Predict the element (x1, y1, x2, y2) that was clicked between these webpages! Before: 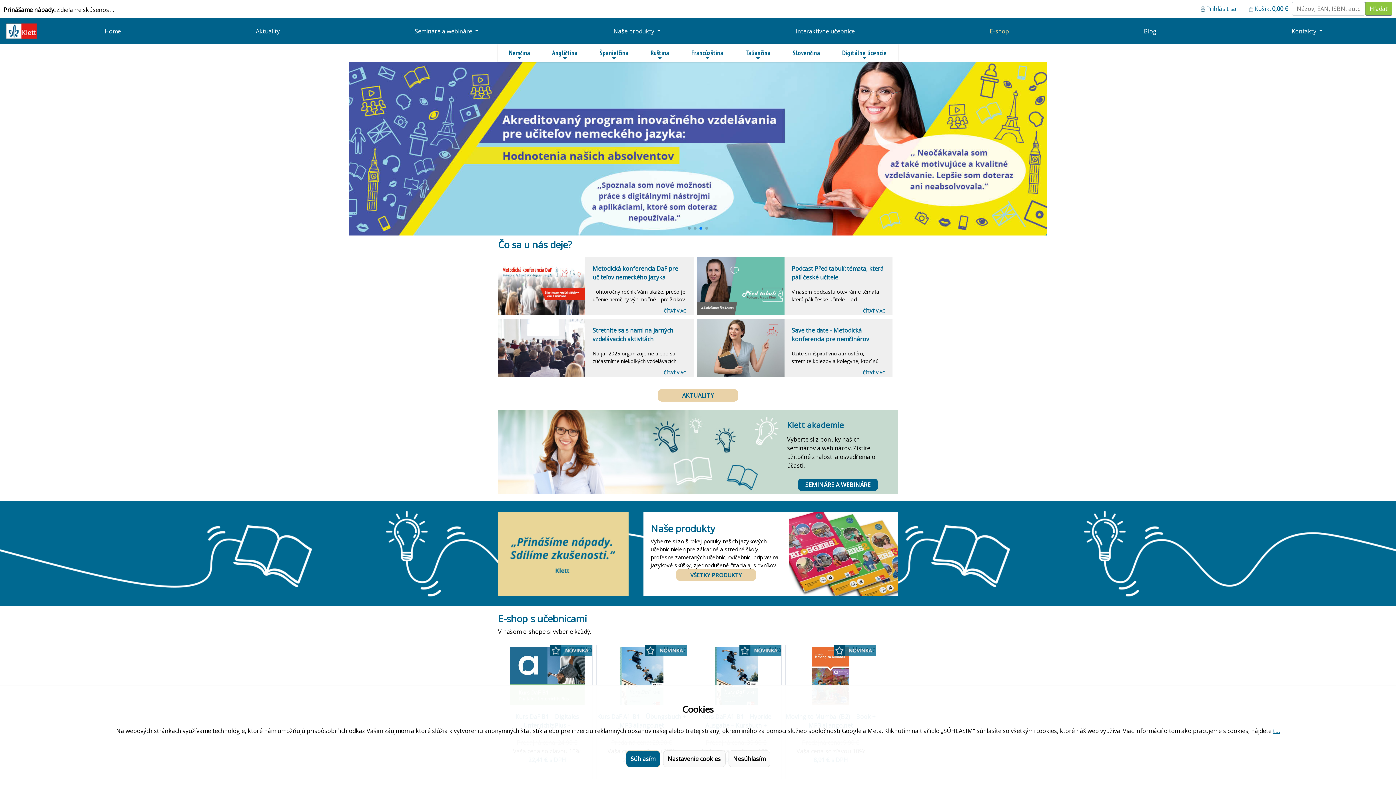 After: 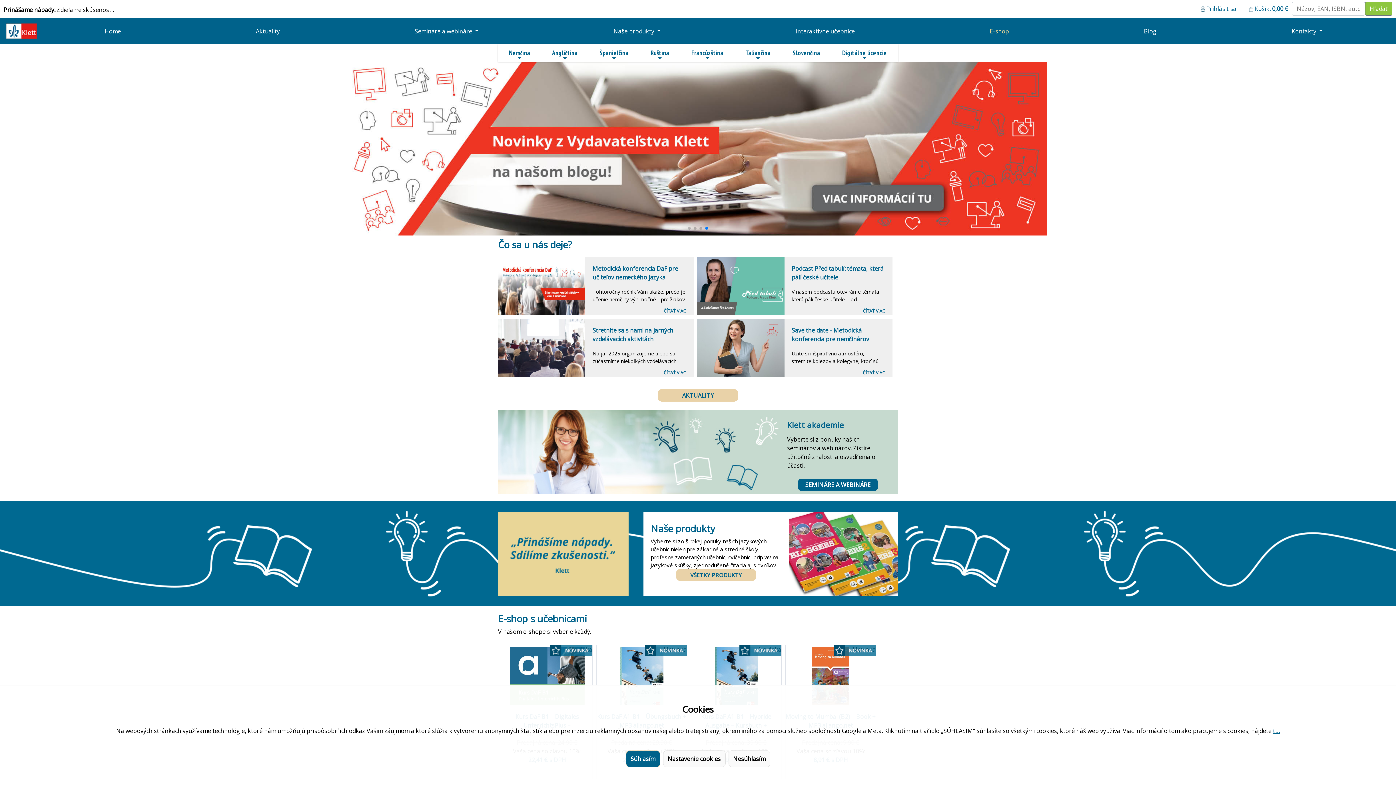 Action: bbox: (37, 23, 188, 38) label: Home